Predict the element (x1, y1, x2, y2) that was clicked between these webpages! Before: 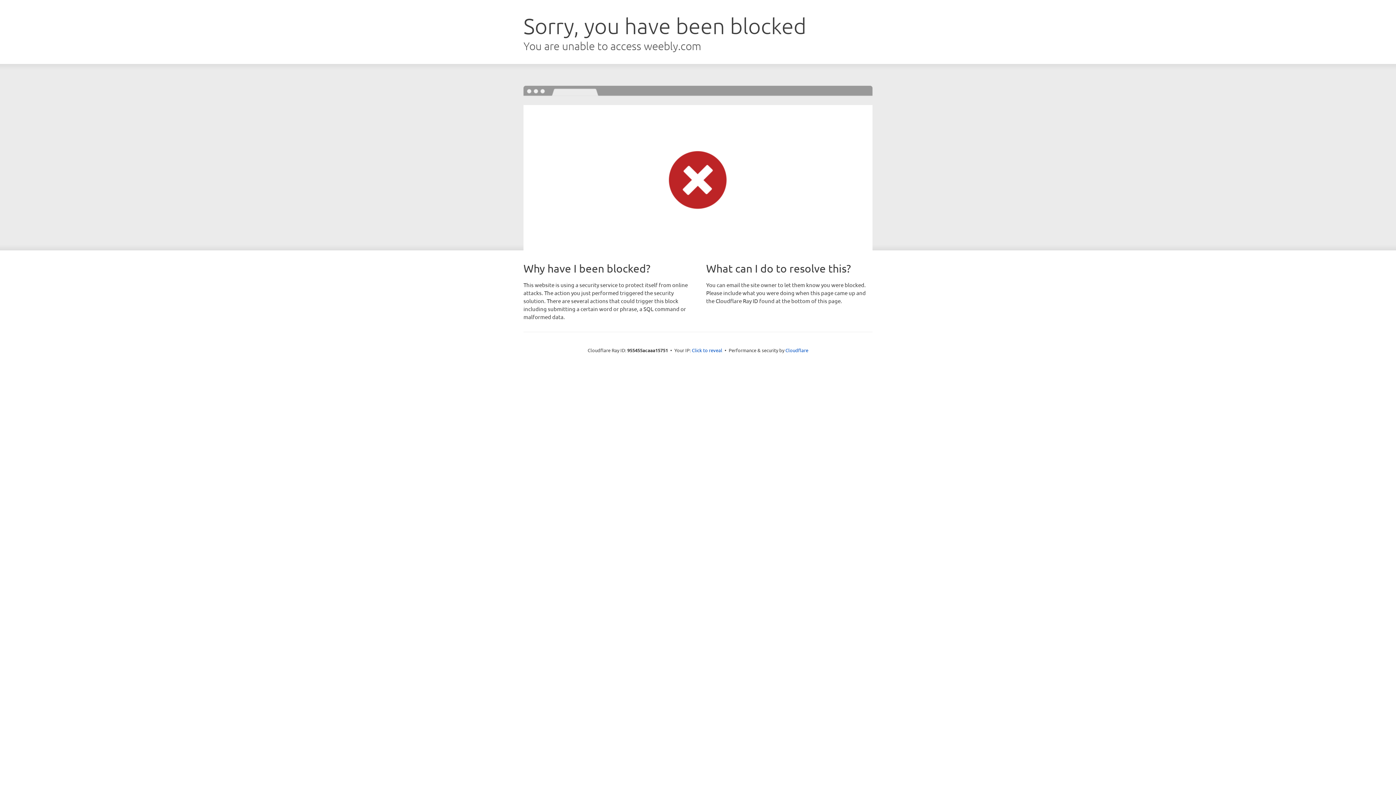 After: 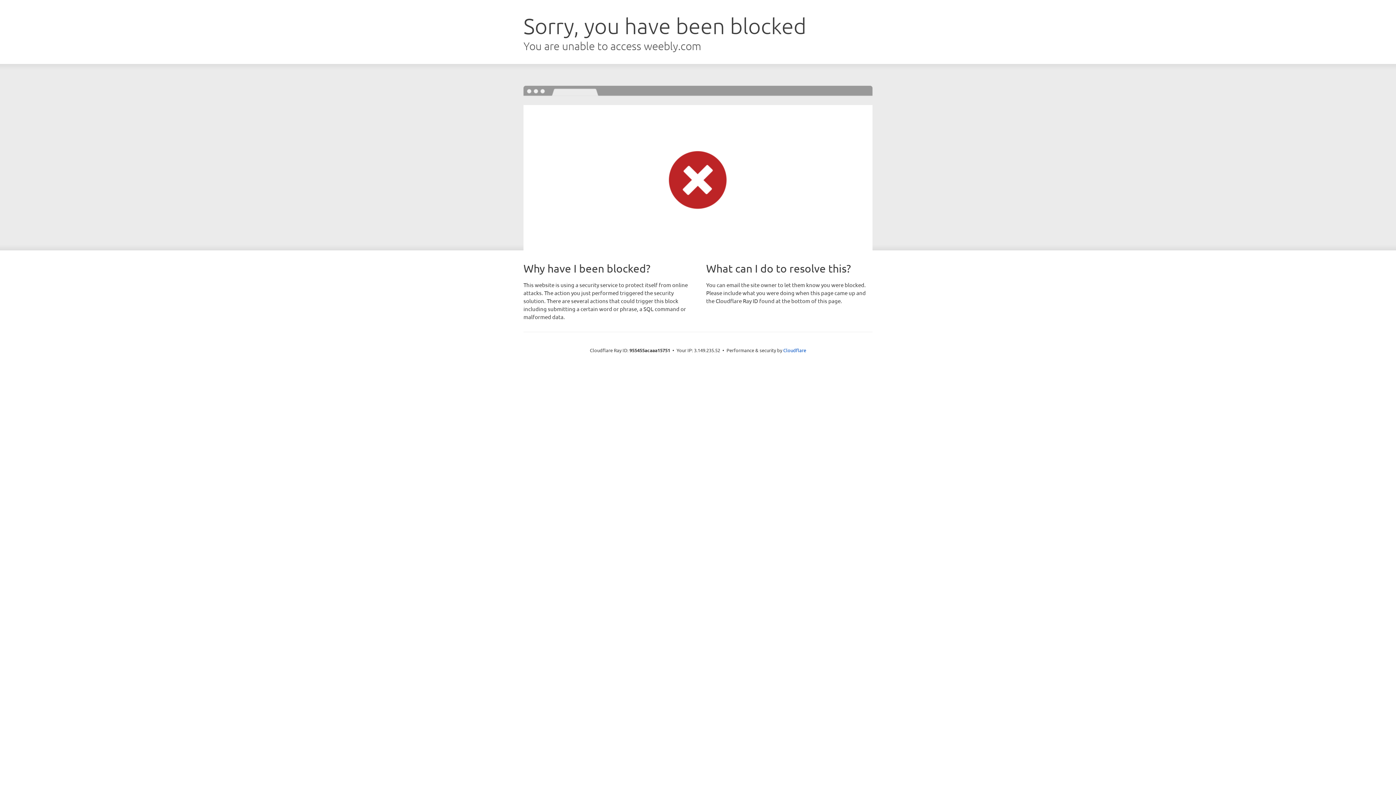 Action: label: Click to reveal bbox: (692, 346, 722, 353)